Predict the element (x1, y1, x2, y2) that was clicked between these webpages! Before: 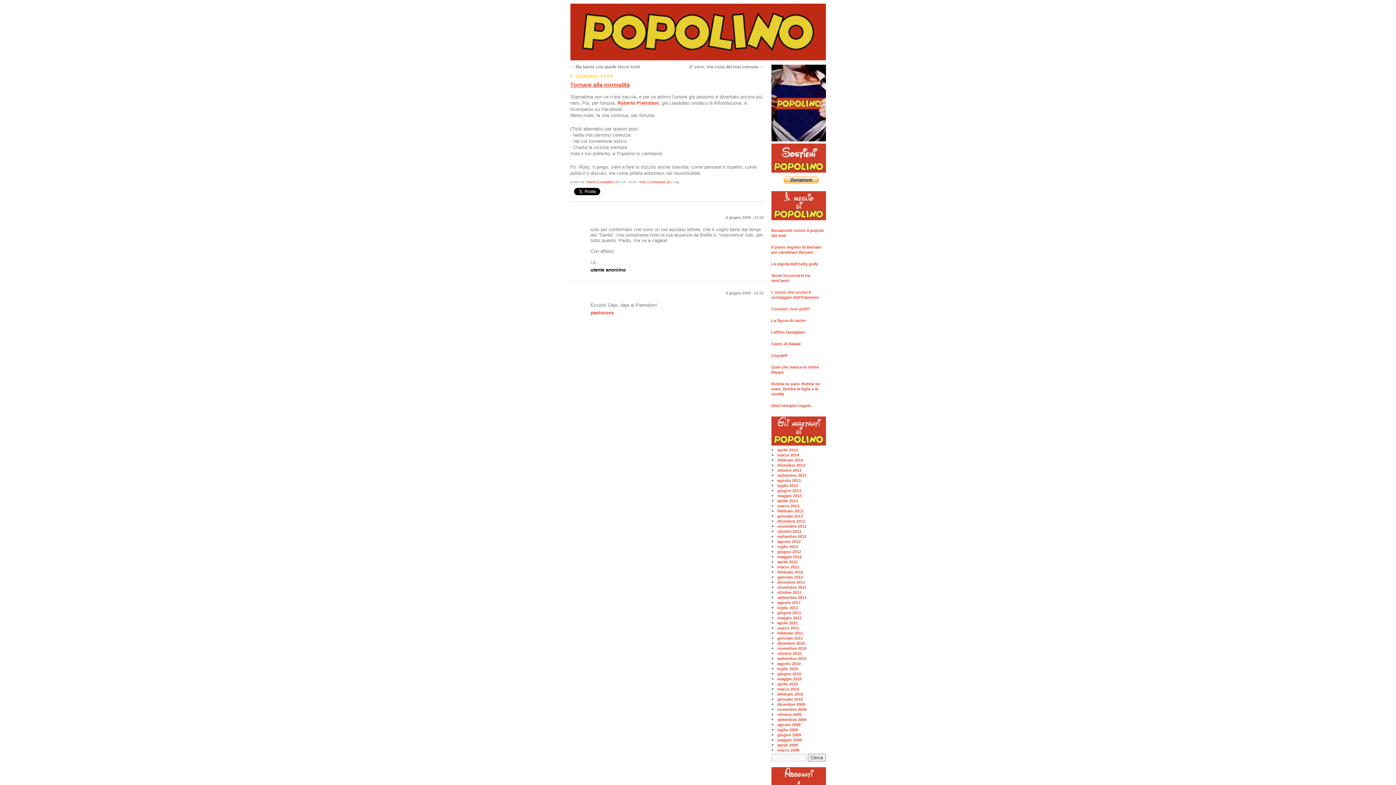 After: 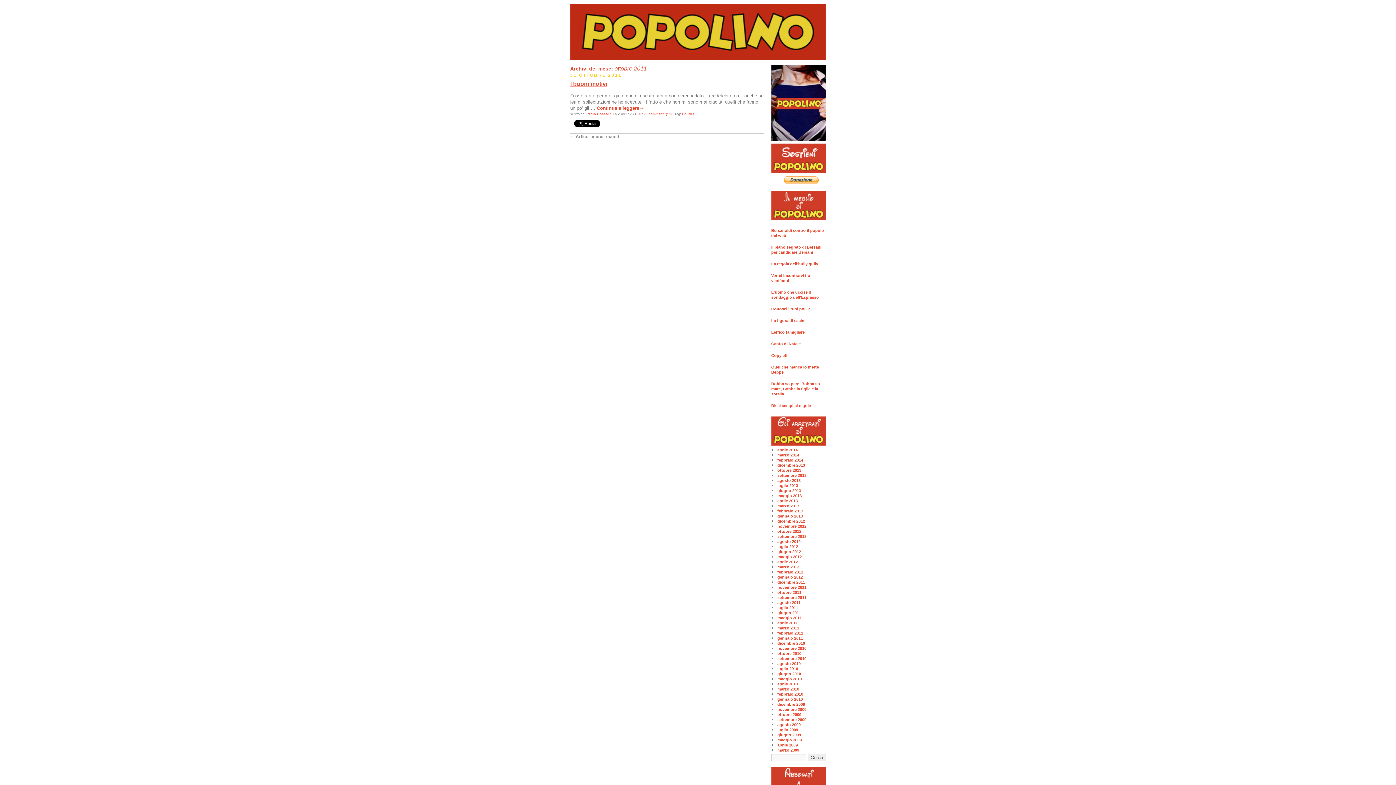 Action: label: ottobre 2011 bbox: (777, 590, 801, 594)